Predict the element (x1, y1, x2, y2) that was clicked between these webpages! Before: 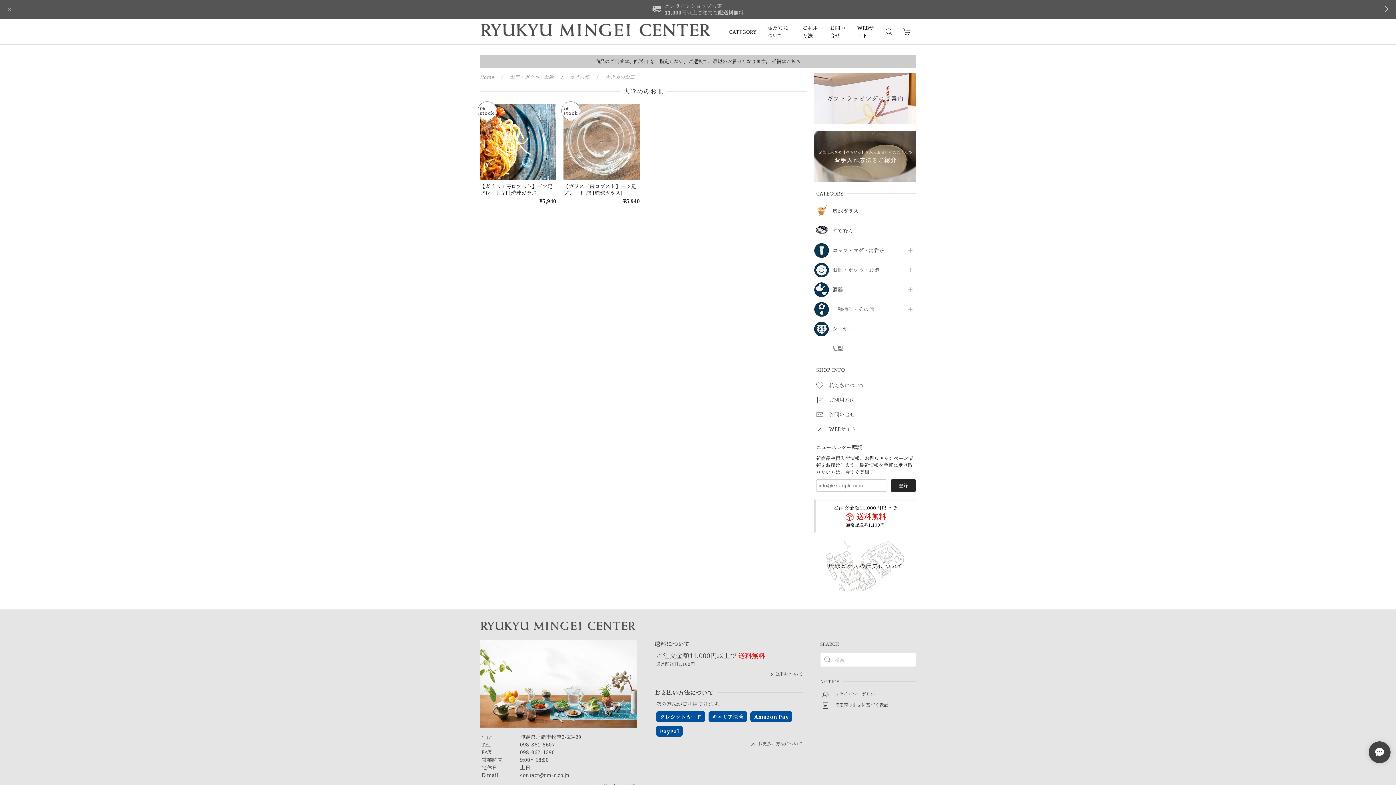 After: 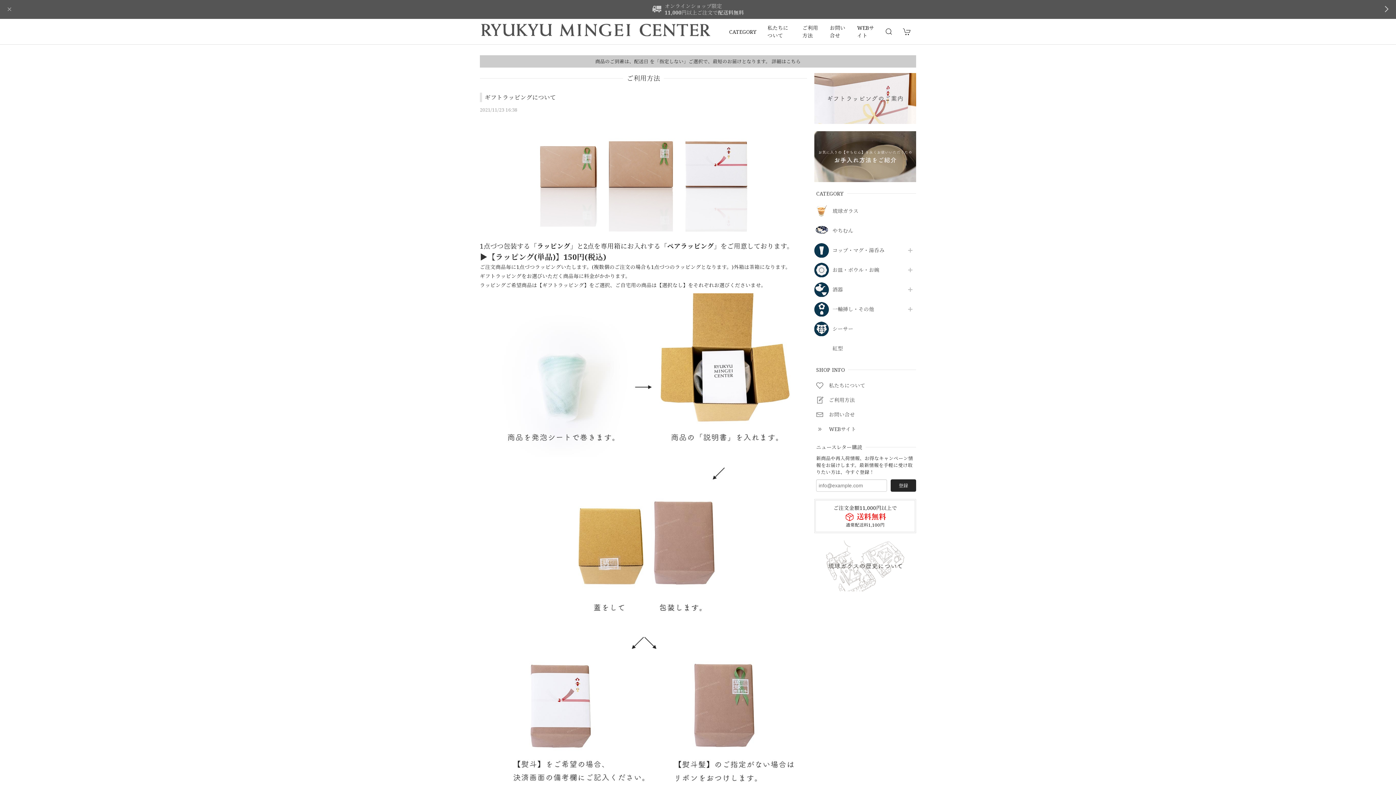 Action: bbox: (814, 94, 916, 101)